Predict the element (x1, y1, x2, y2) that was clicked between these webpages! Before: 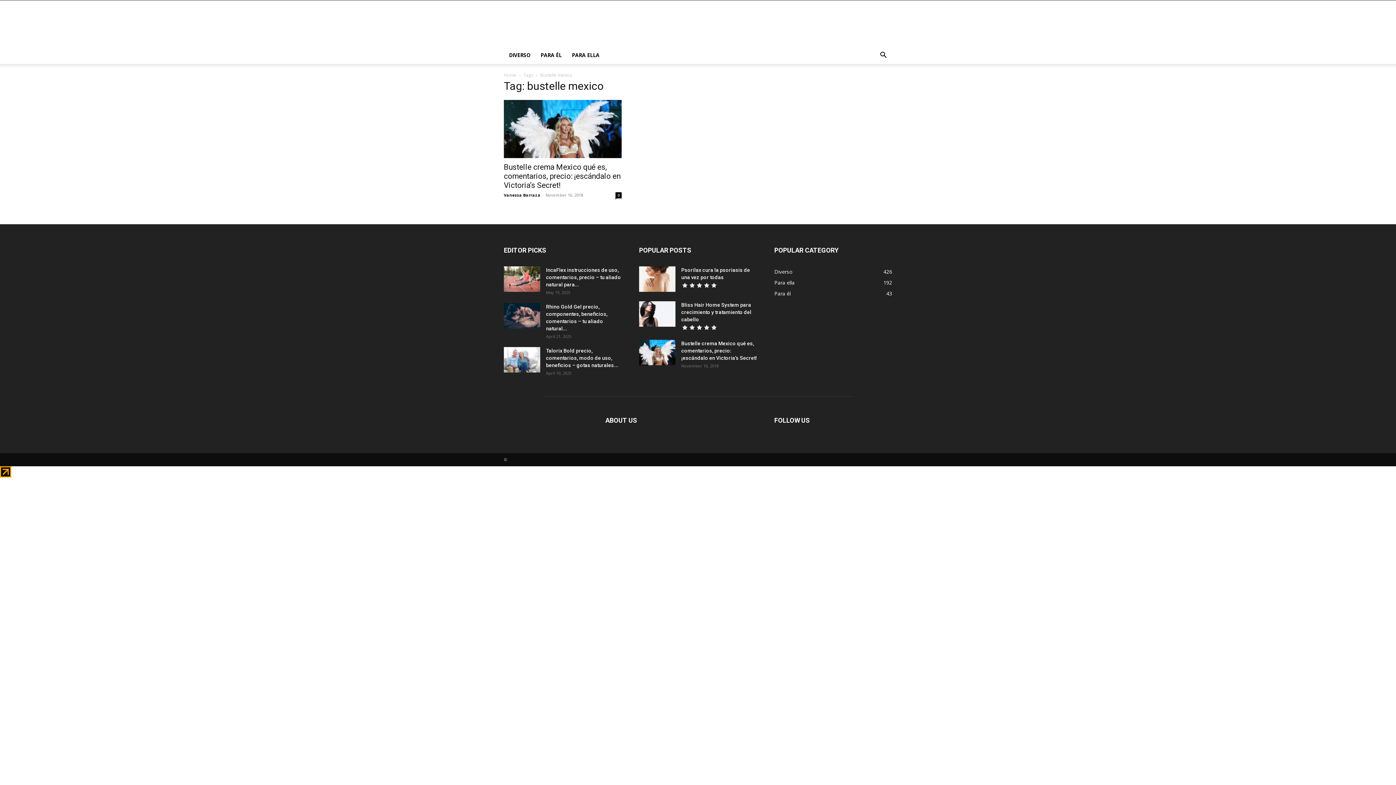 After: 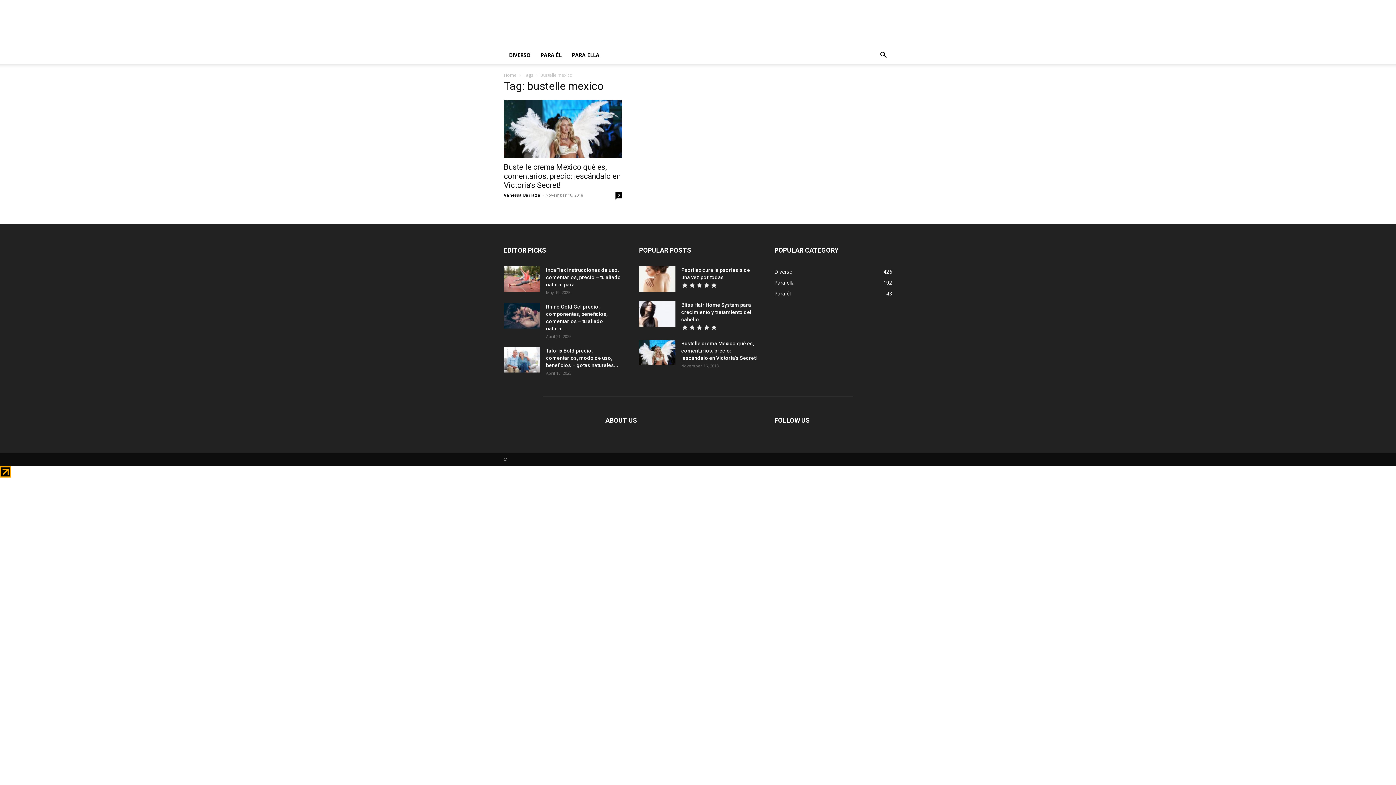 Action: bbox: (0, 473, 11, 478)